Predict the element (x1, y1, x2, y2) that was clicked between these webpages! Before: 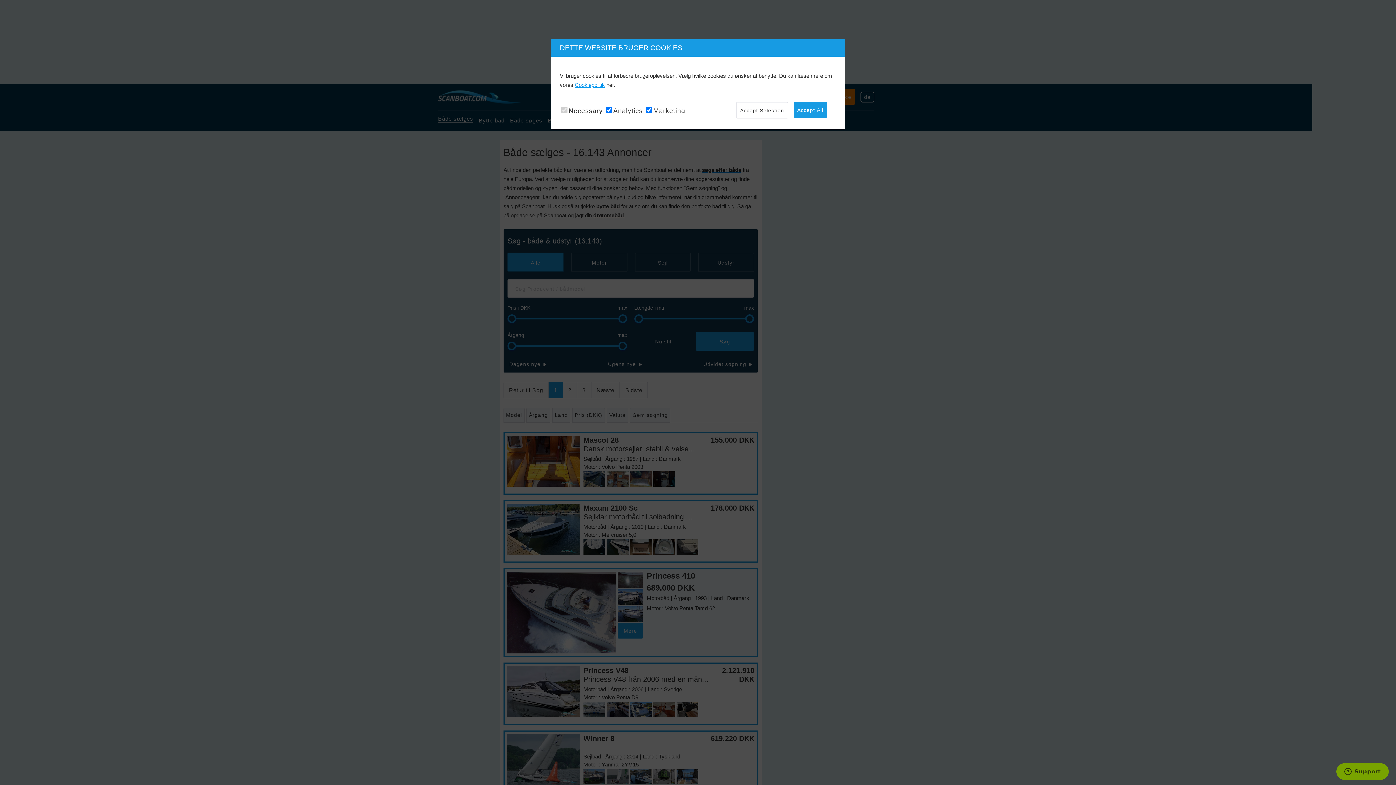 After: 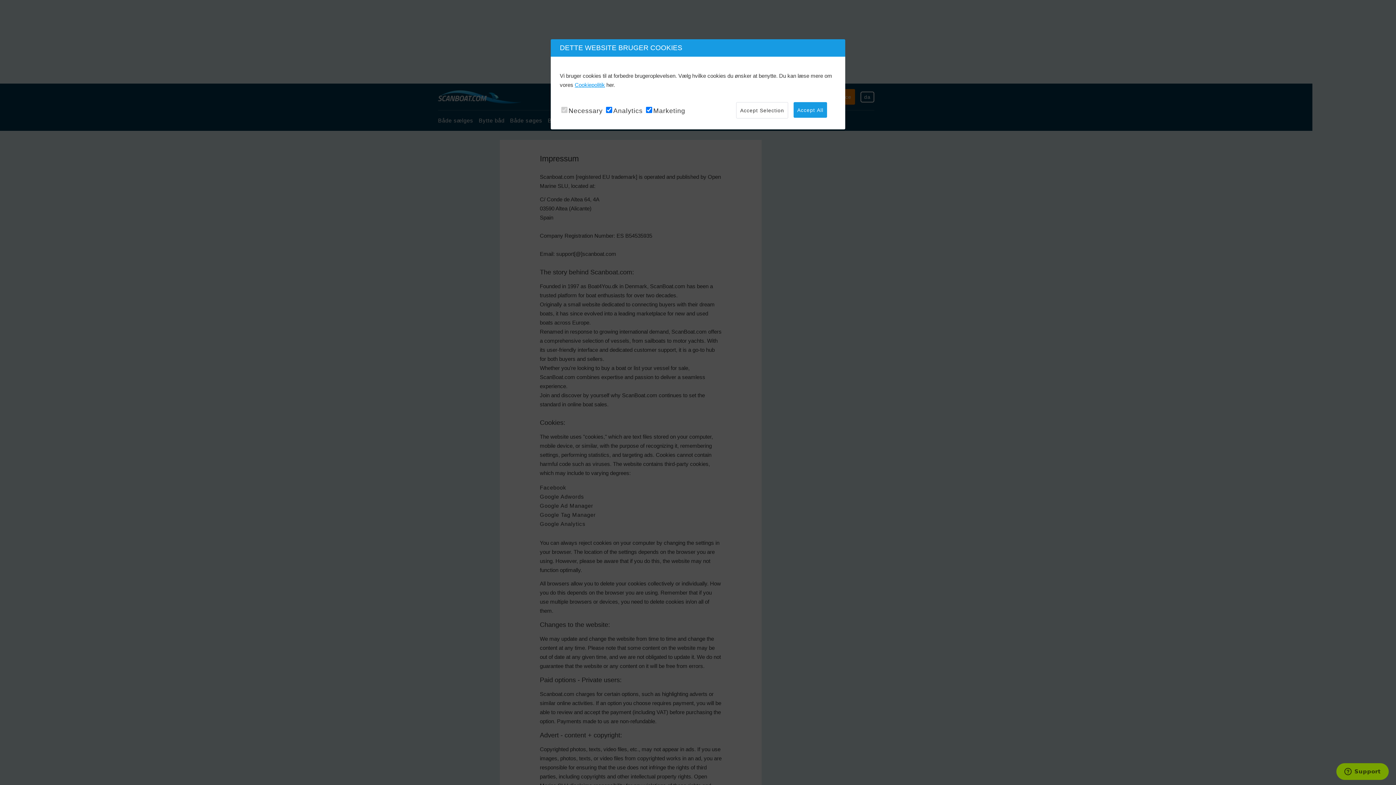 Action: label: Cookiepolitik bbox: (574, 81, 605, 88)